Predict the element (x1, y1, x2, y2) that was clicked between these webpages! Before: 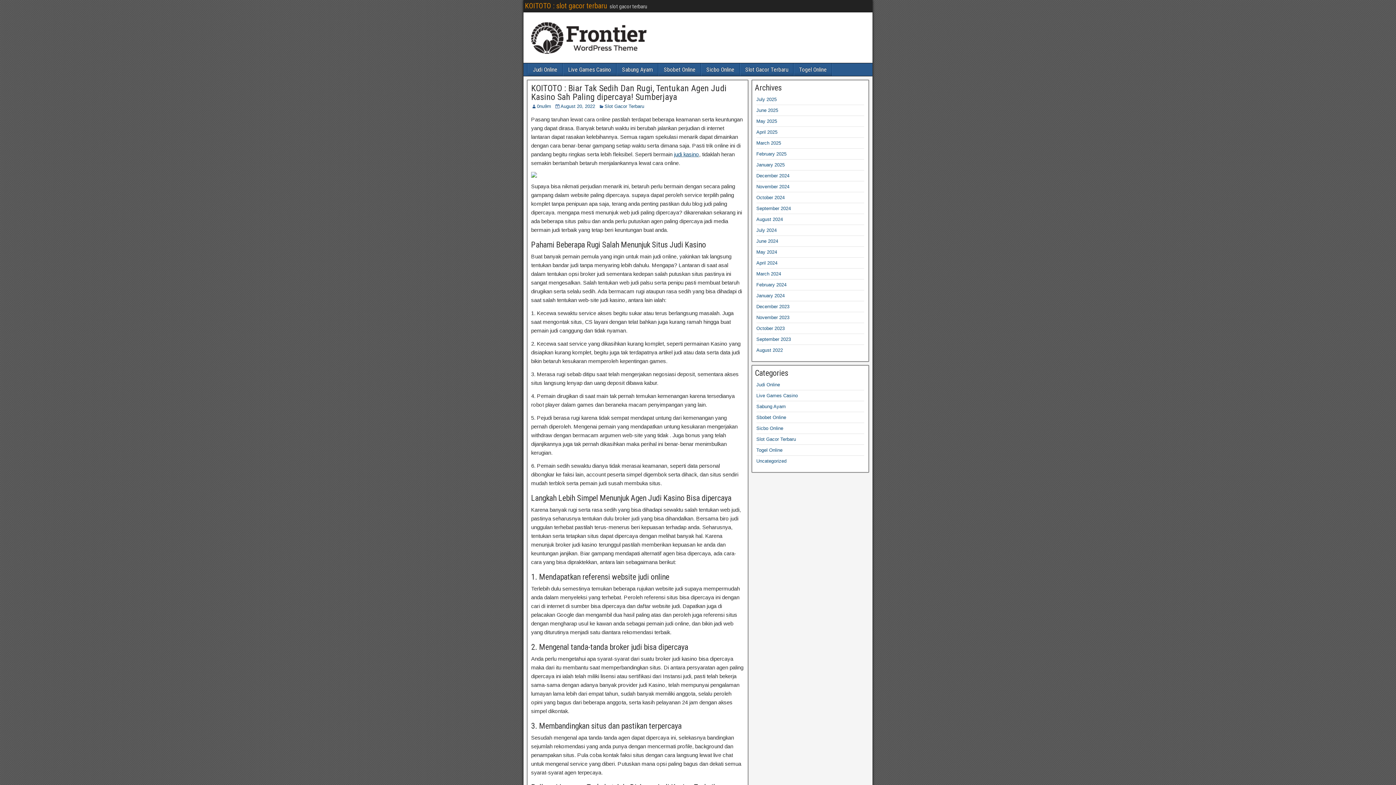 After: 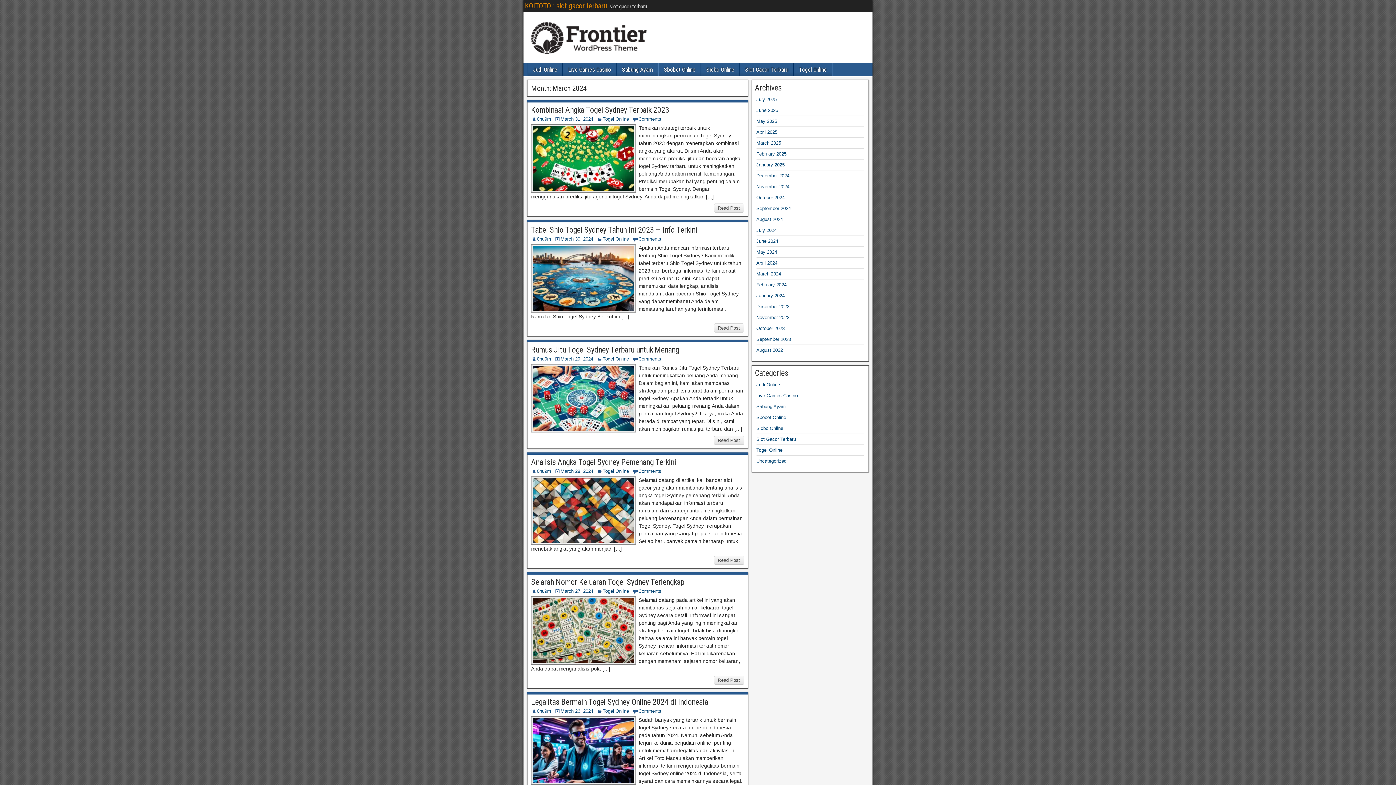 Action: label: March 2024 bbox: (756, 271, 781, 276)